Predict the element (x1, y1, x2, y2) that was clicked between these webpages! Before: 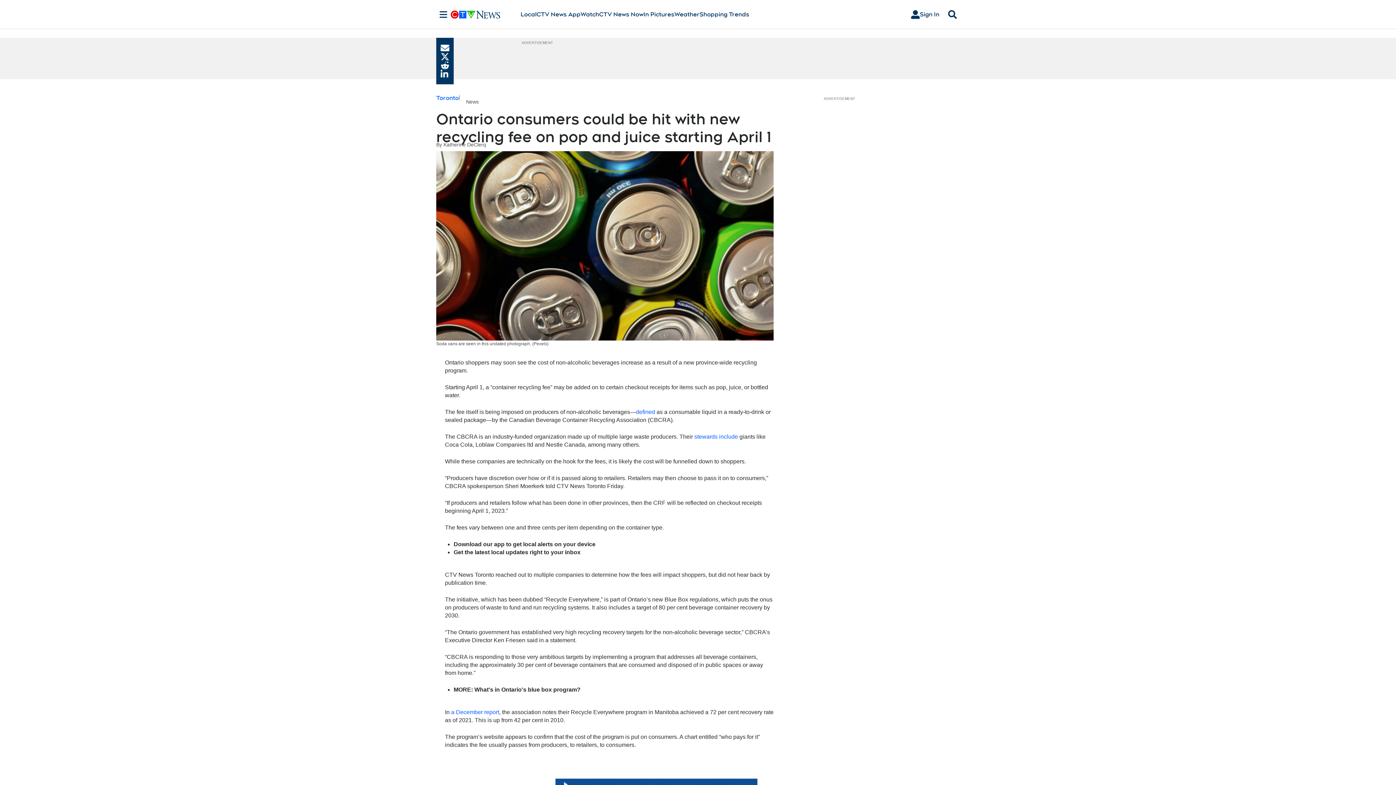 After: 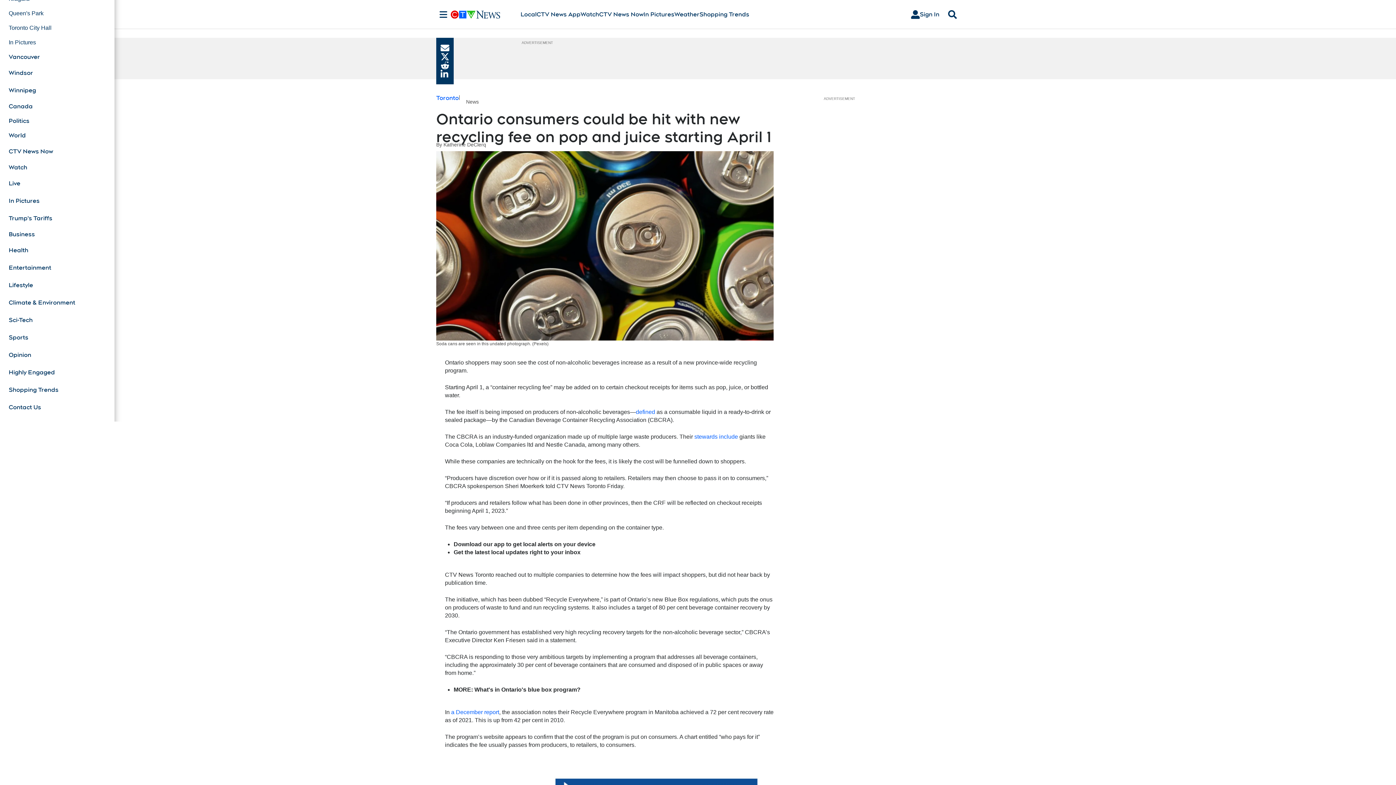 Action: label: Sections bbox: (436, 10, 450, 18)